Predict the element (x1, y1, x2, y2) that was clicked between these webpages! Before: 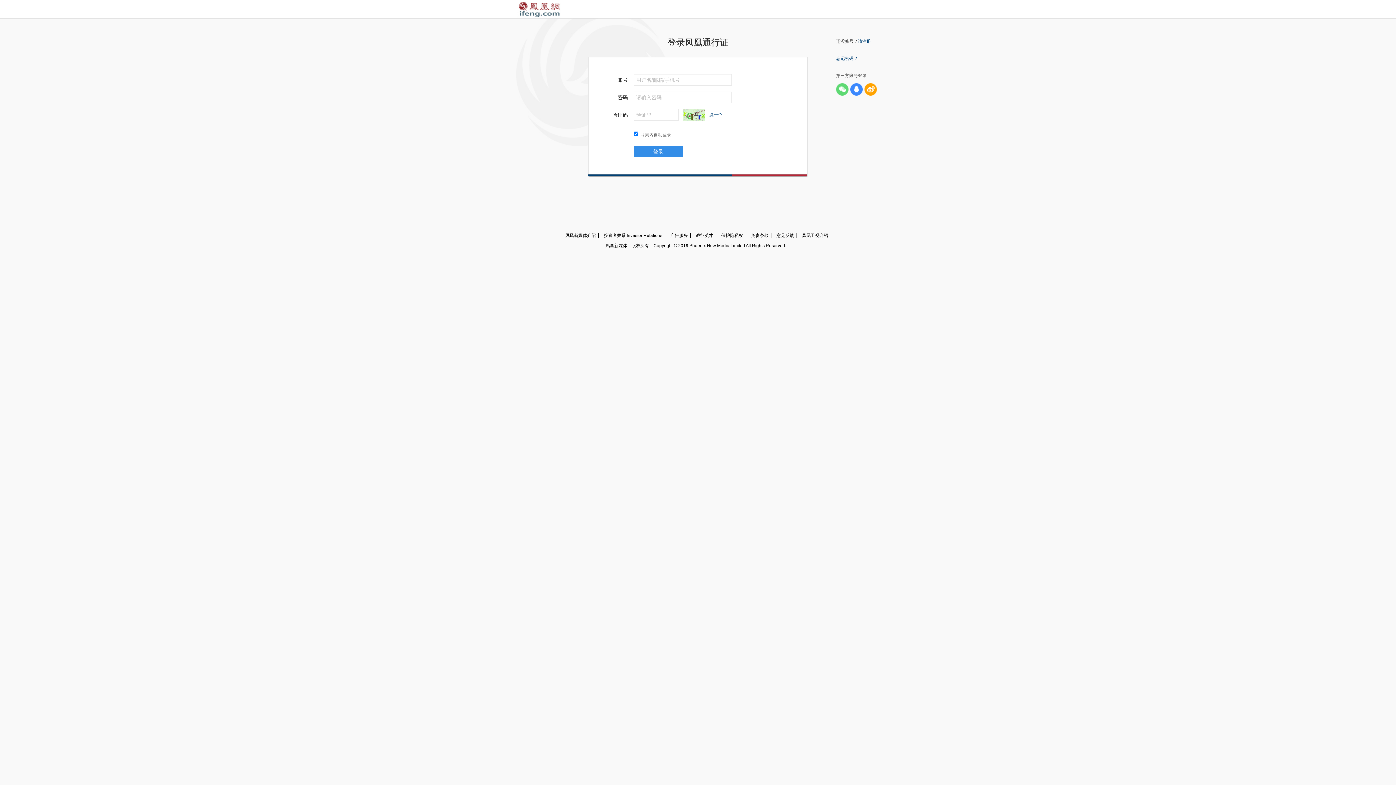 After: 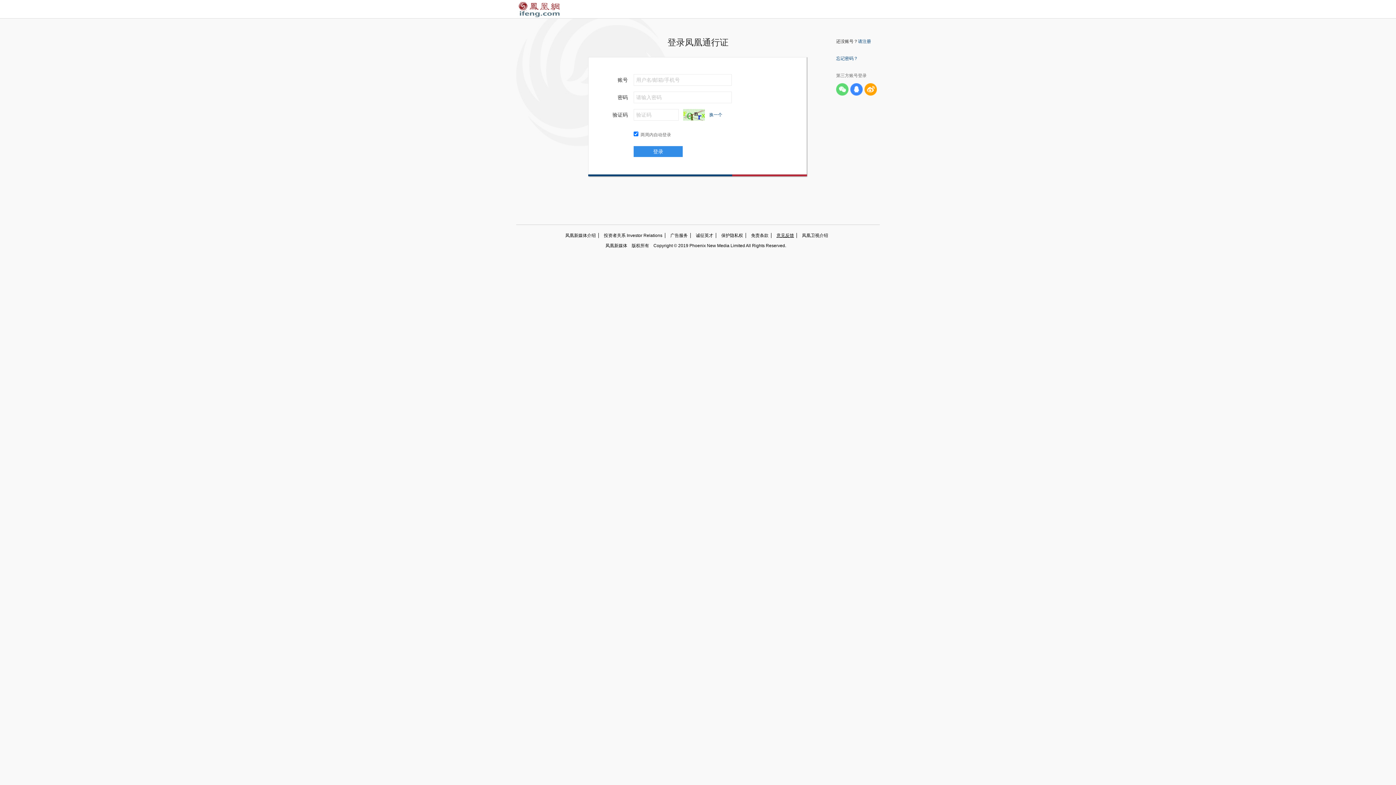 Action: bbox: (771, 233, 797, 238) label: 意见反馈